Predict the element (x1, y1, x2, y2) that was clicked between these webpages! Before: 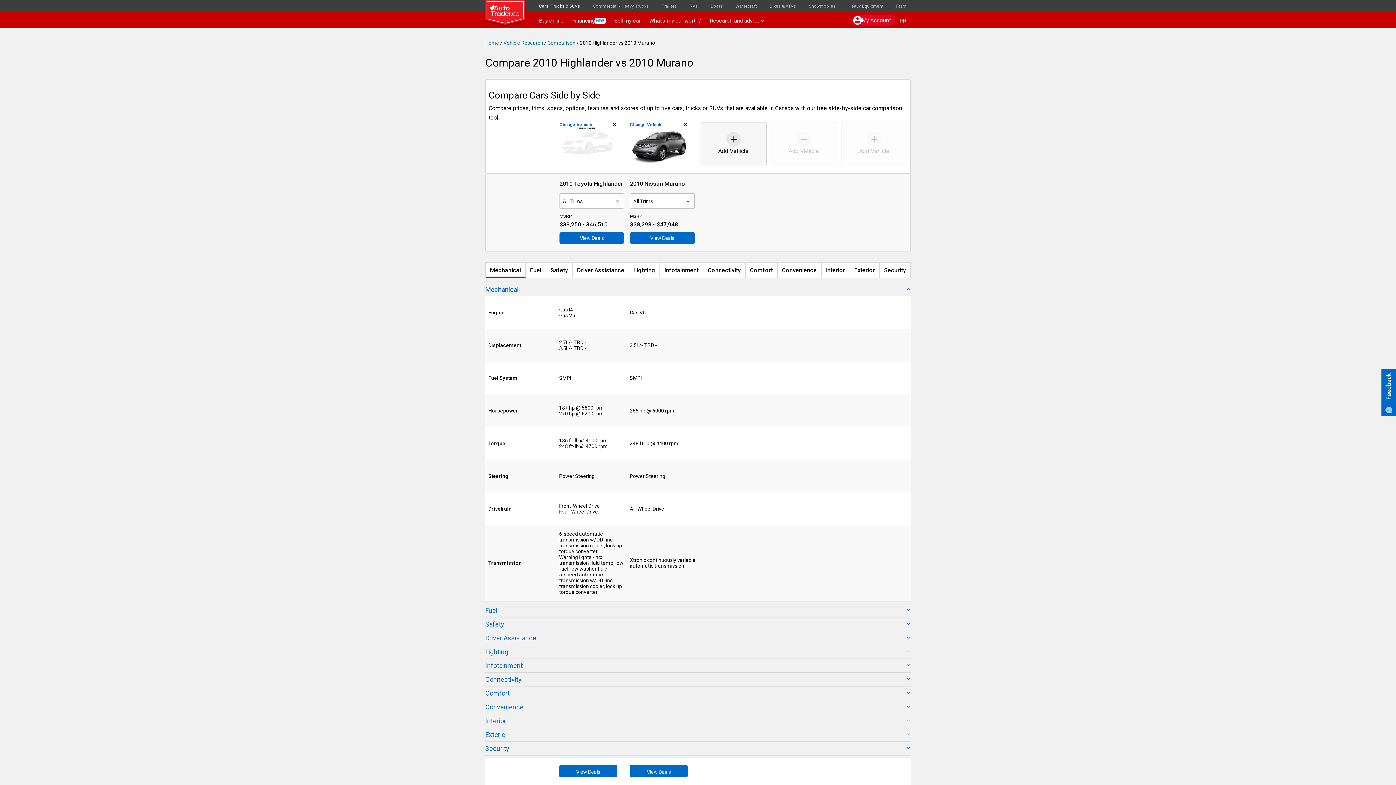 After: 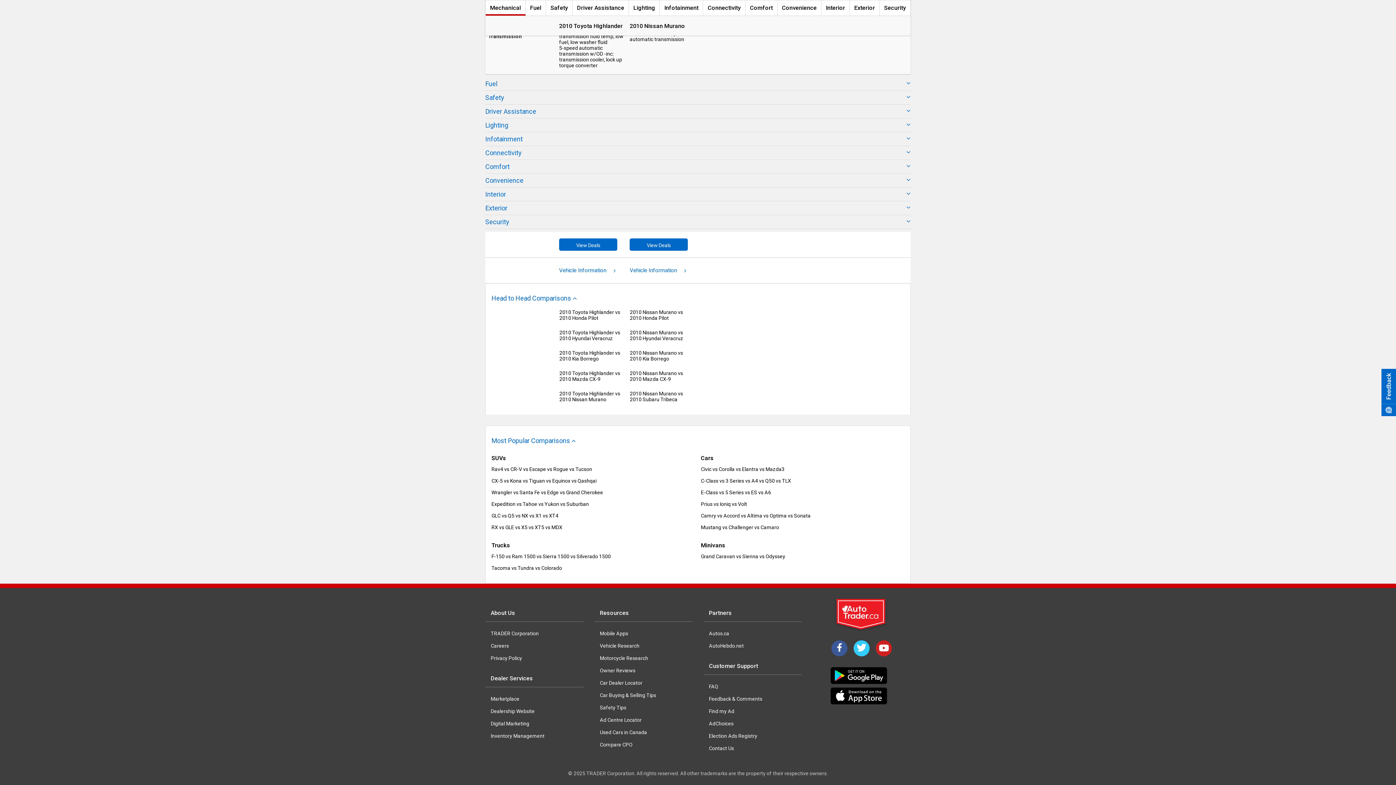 Action: label: Comfort bbox: (750, 266, 772, 273)